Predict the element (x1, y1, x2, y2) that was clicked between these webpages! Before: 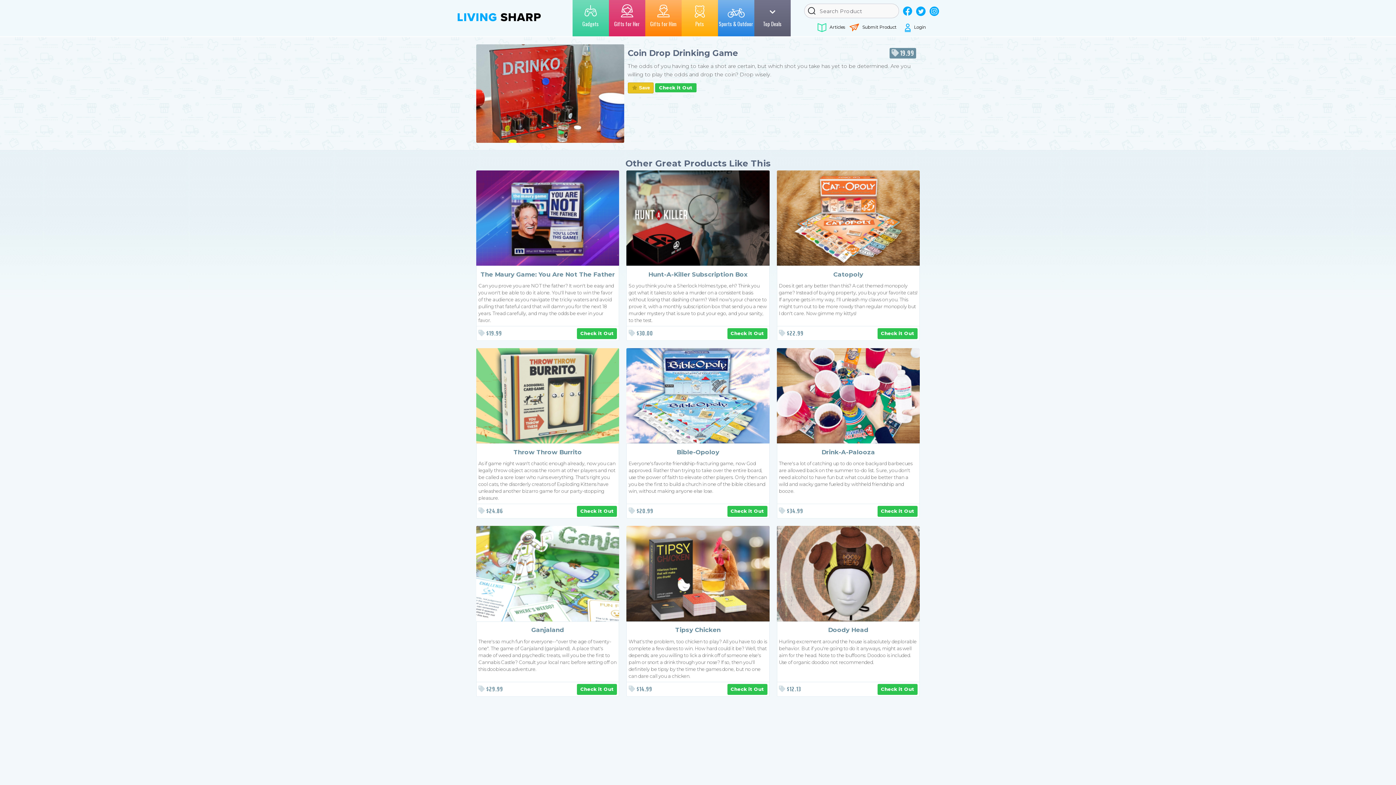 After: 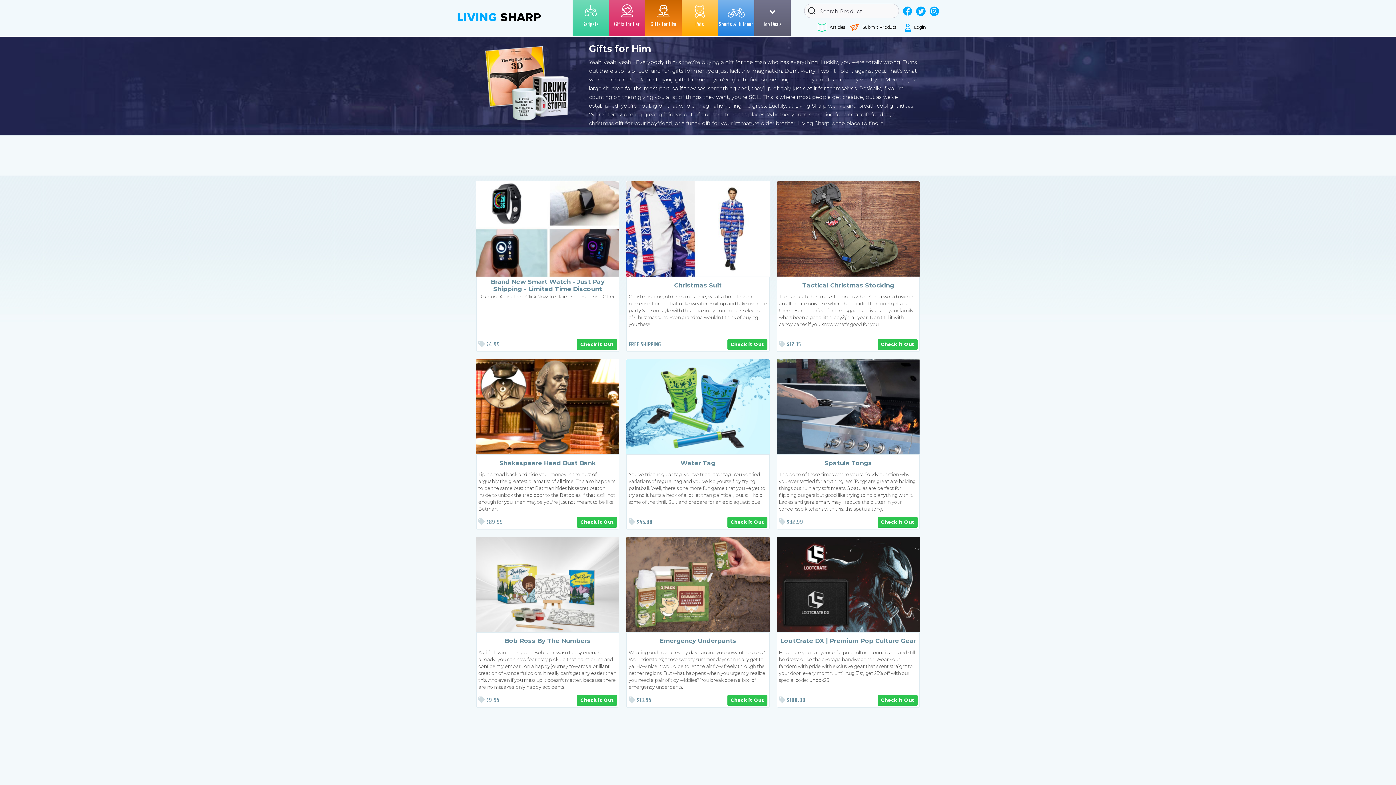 Action: label: Gifts for Him bbox: (645, 0, 681, 36)